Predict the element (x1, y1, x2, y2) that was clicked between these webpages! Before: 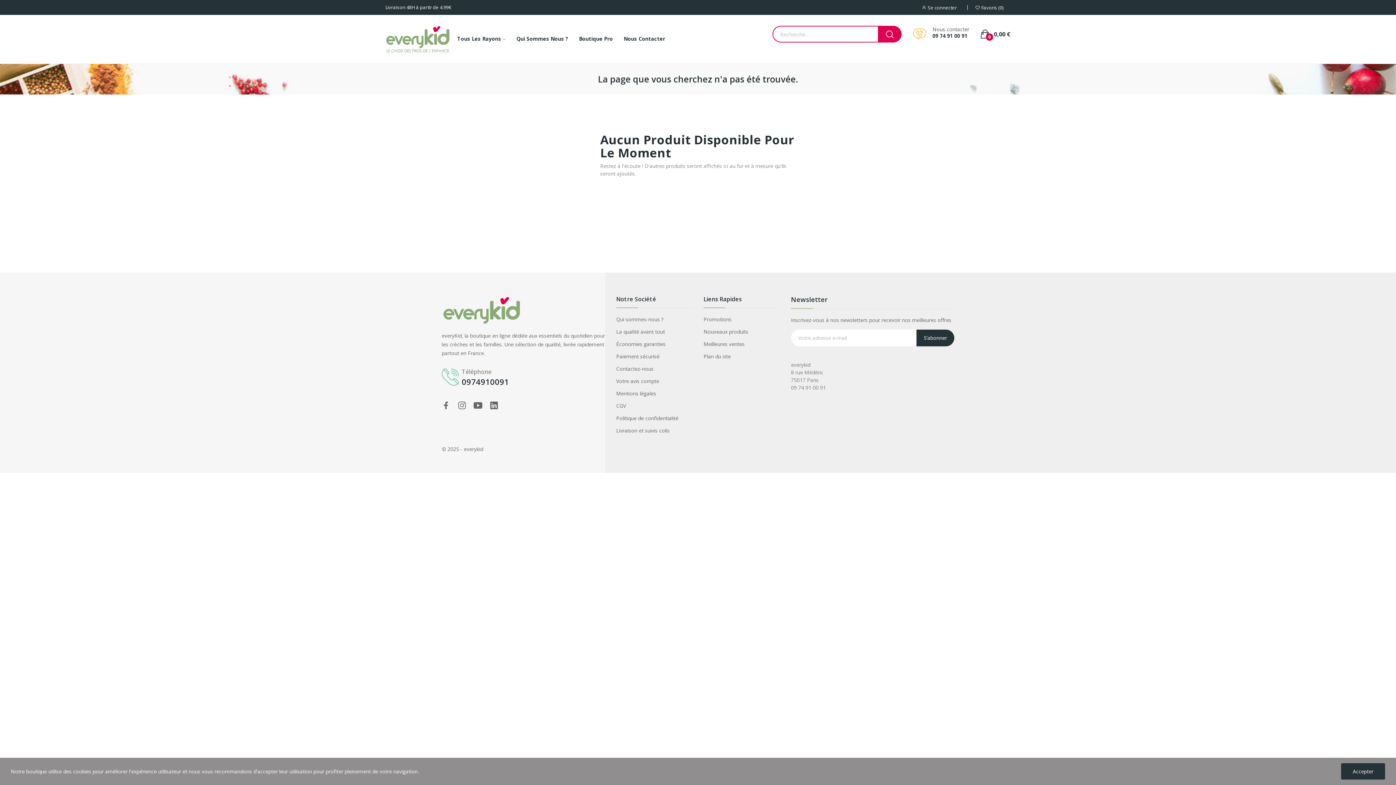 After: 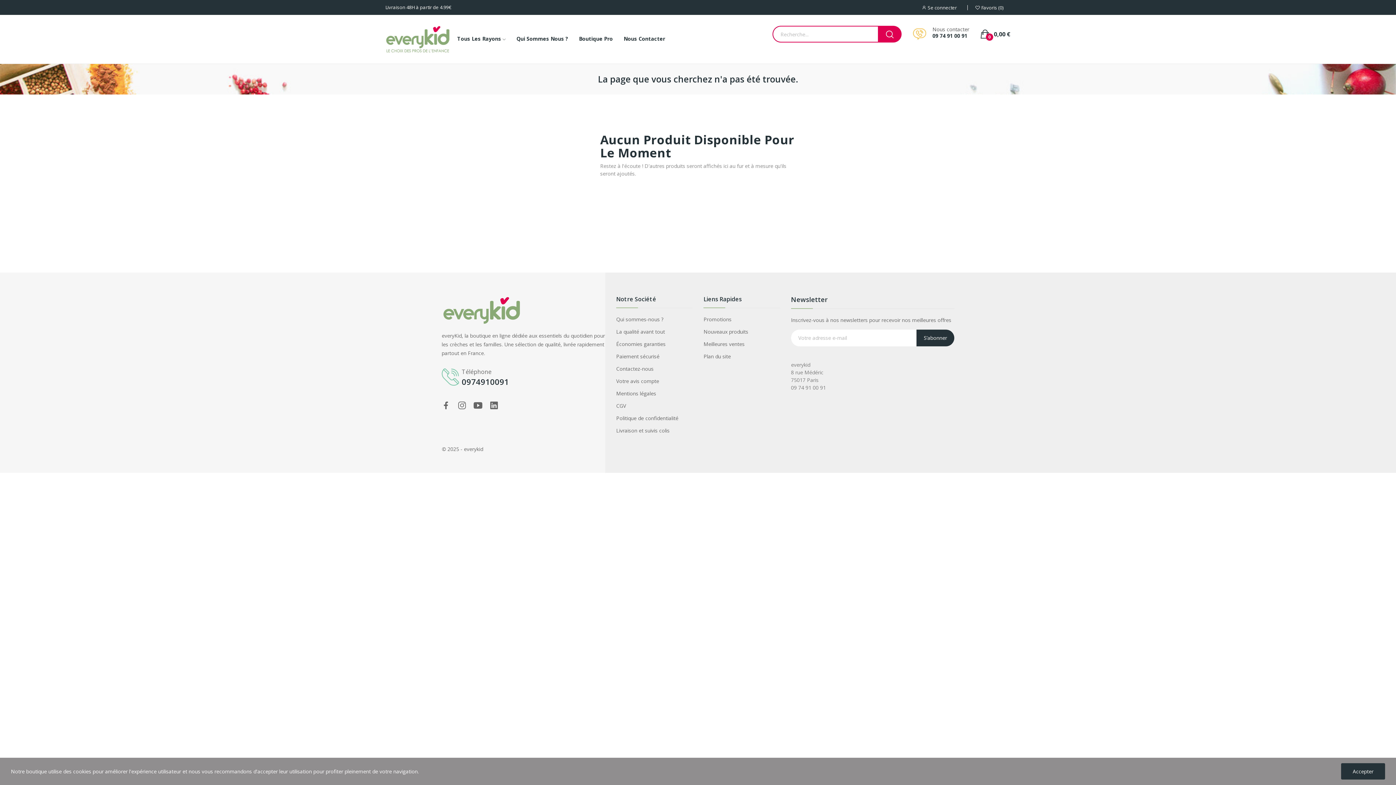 Action: label: 09 74 91 00 91 bbox: (932, 33, 967, 38)